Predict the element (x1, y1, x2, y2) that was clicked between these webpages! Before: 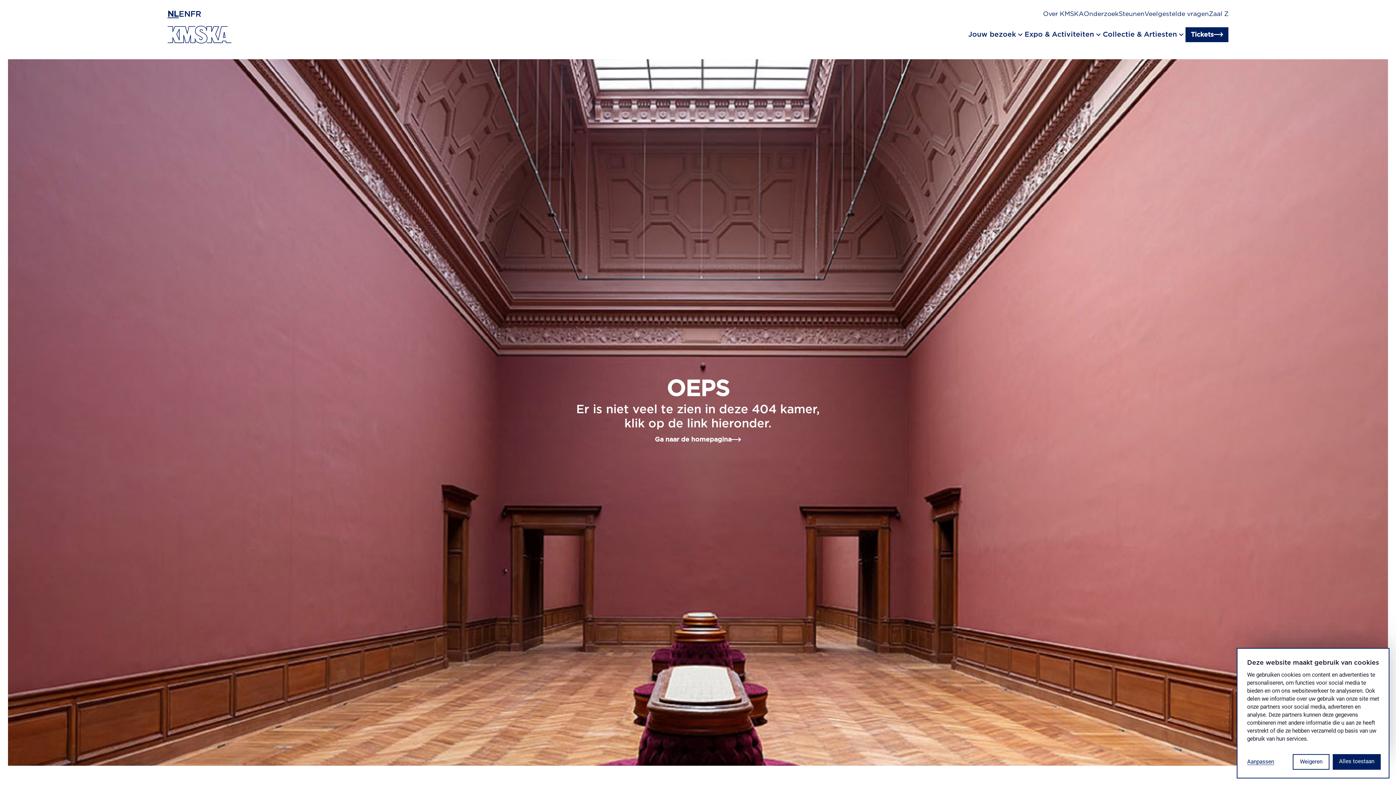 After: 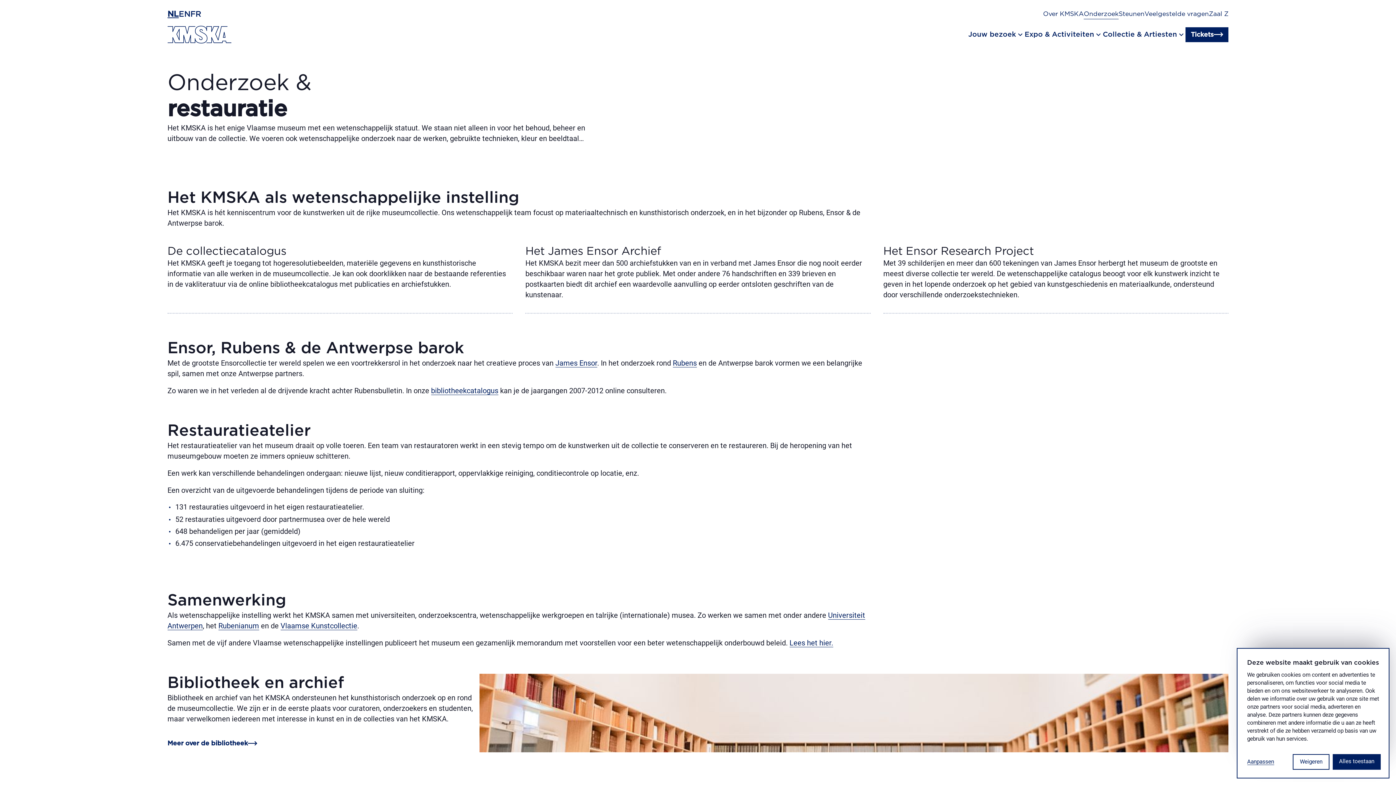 Action: label: Onderzoek bbox: (1084, 9, 1118, 19)